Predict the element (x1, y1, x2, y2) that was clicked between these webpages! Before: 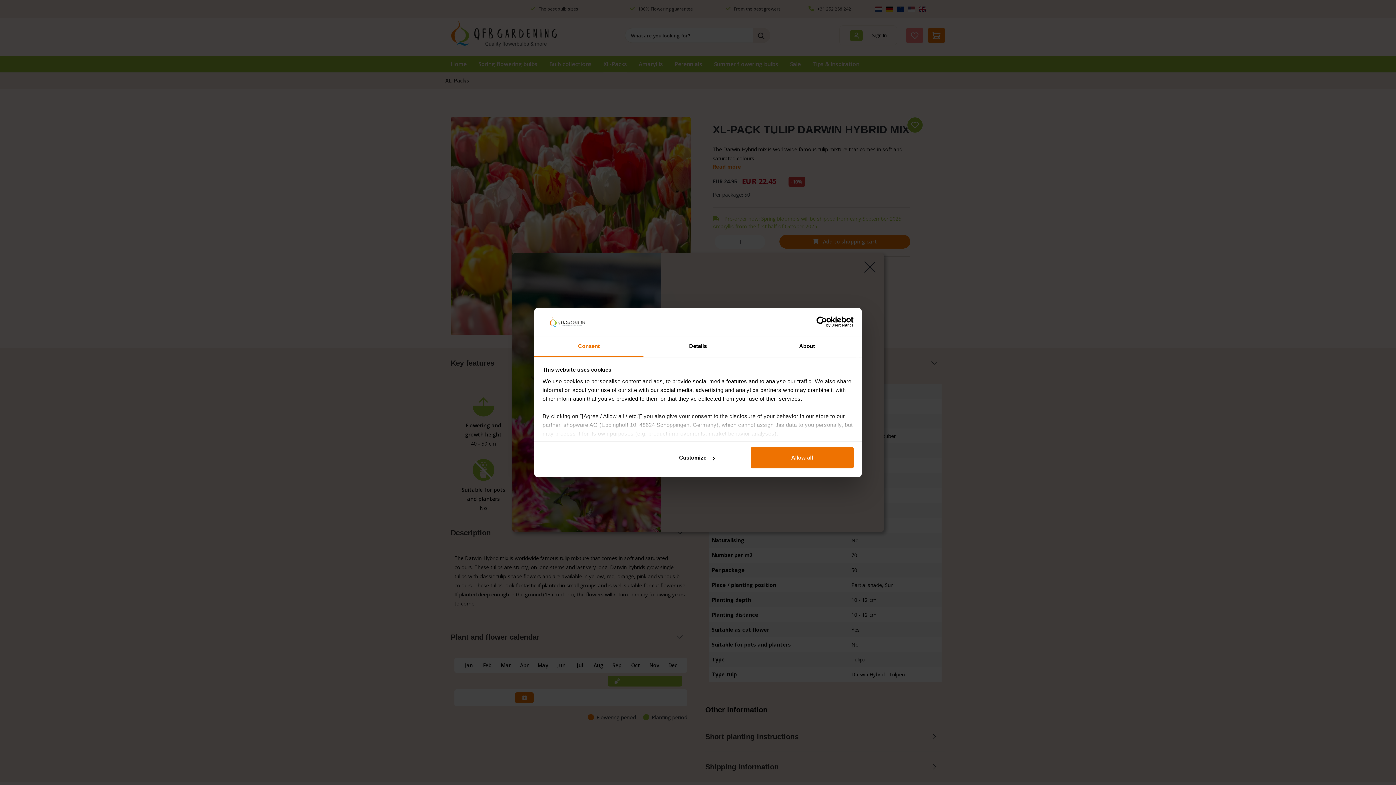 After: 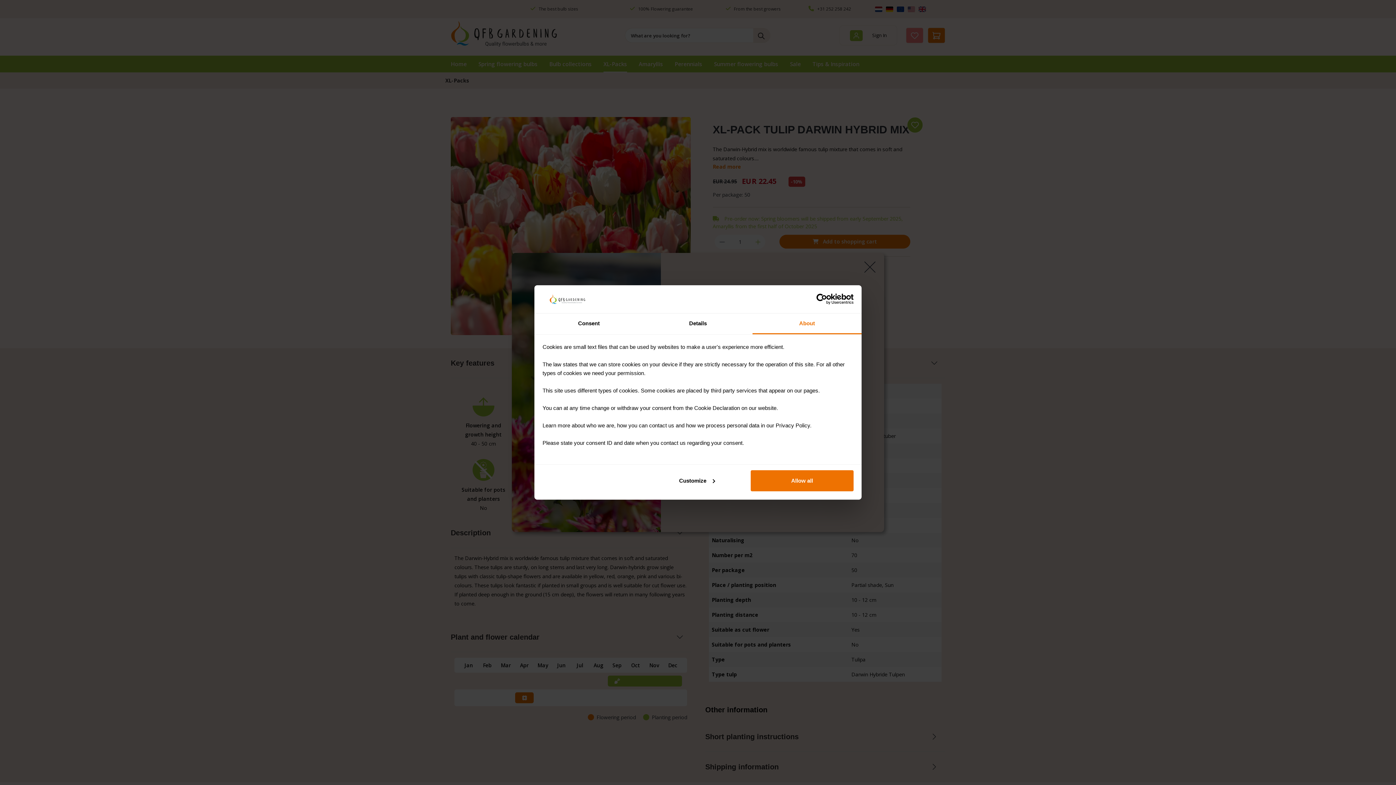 Action: bbox: (752, 336, 861, 357) label: About